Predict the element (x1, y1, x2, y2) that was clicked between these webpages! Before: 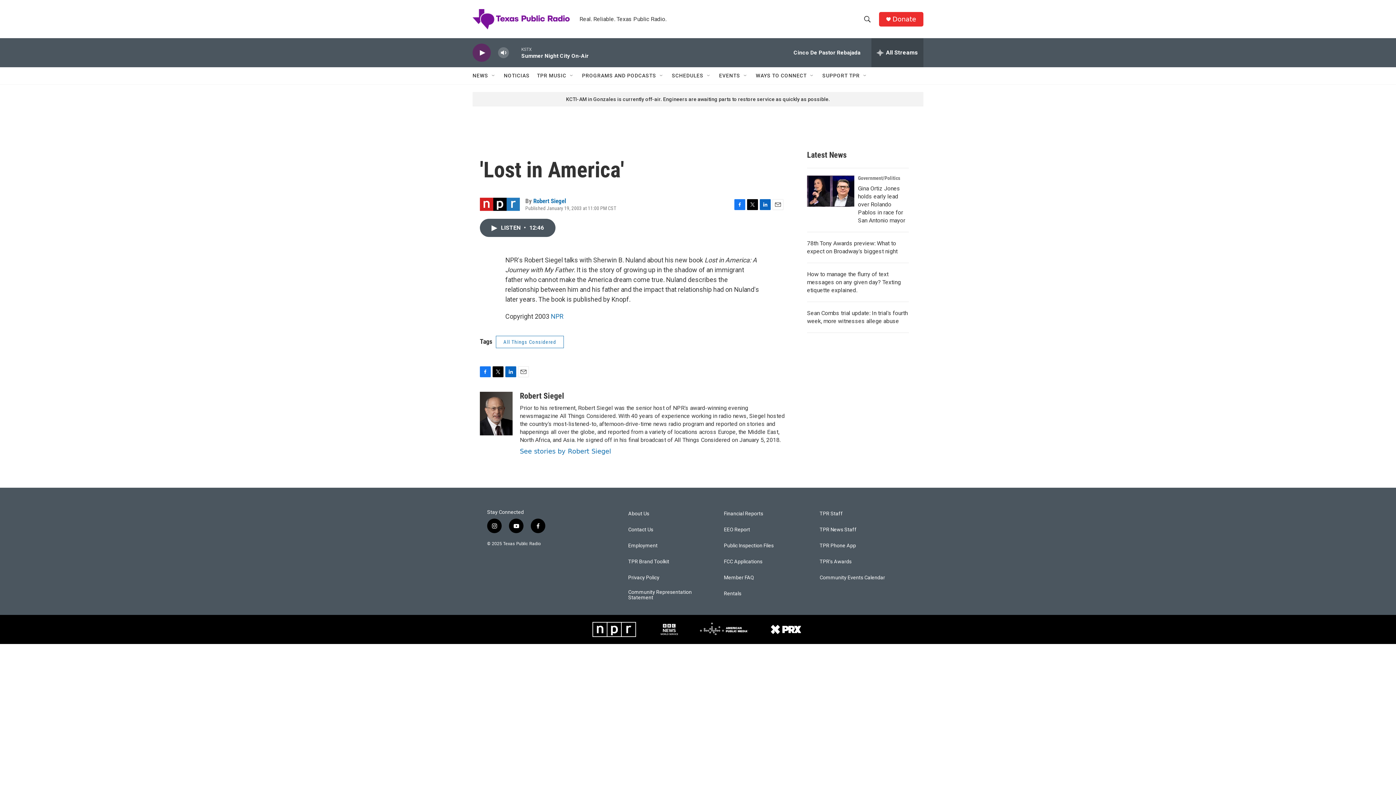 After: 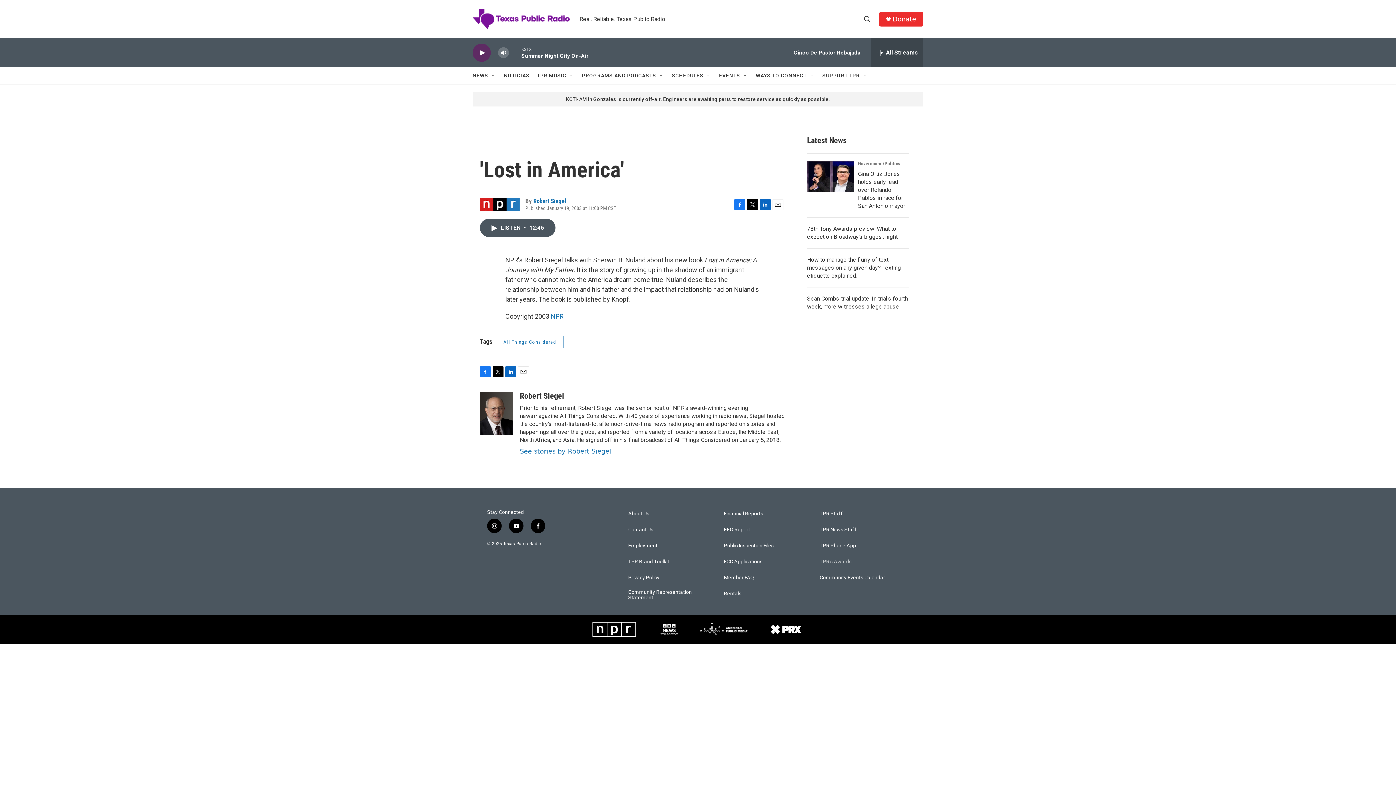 Action: bbox: (819, 559, 909, 564) label: TPR's Awards